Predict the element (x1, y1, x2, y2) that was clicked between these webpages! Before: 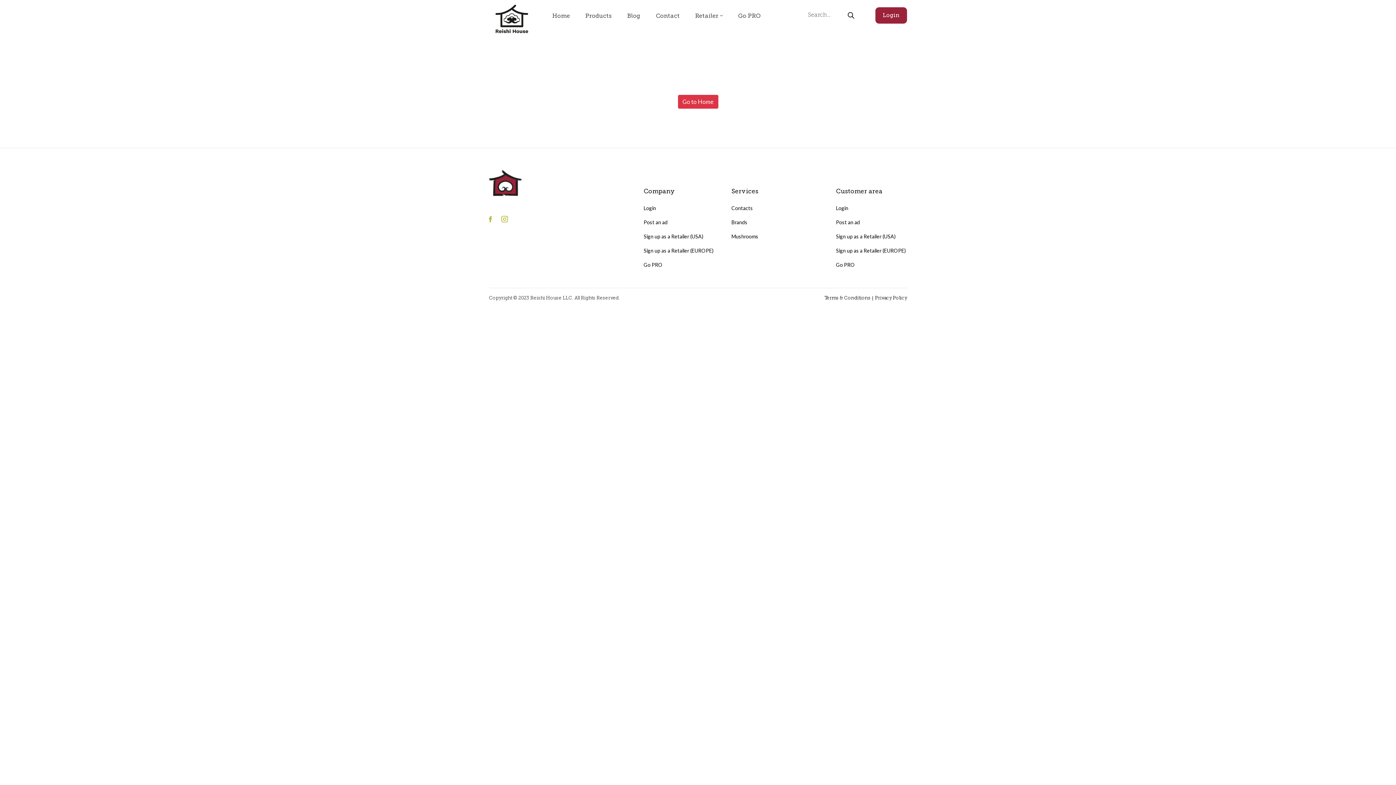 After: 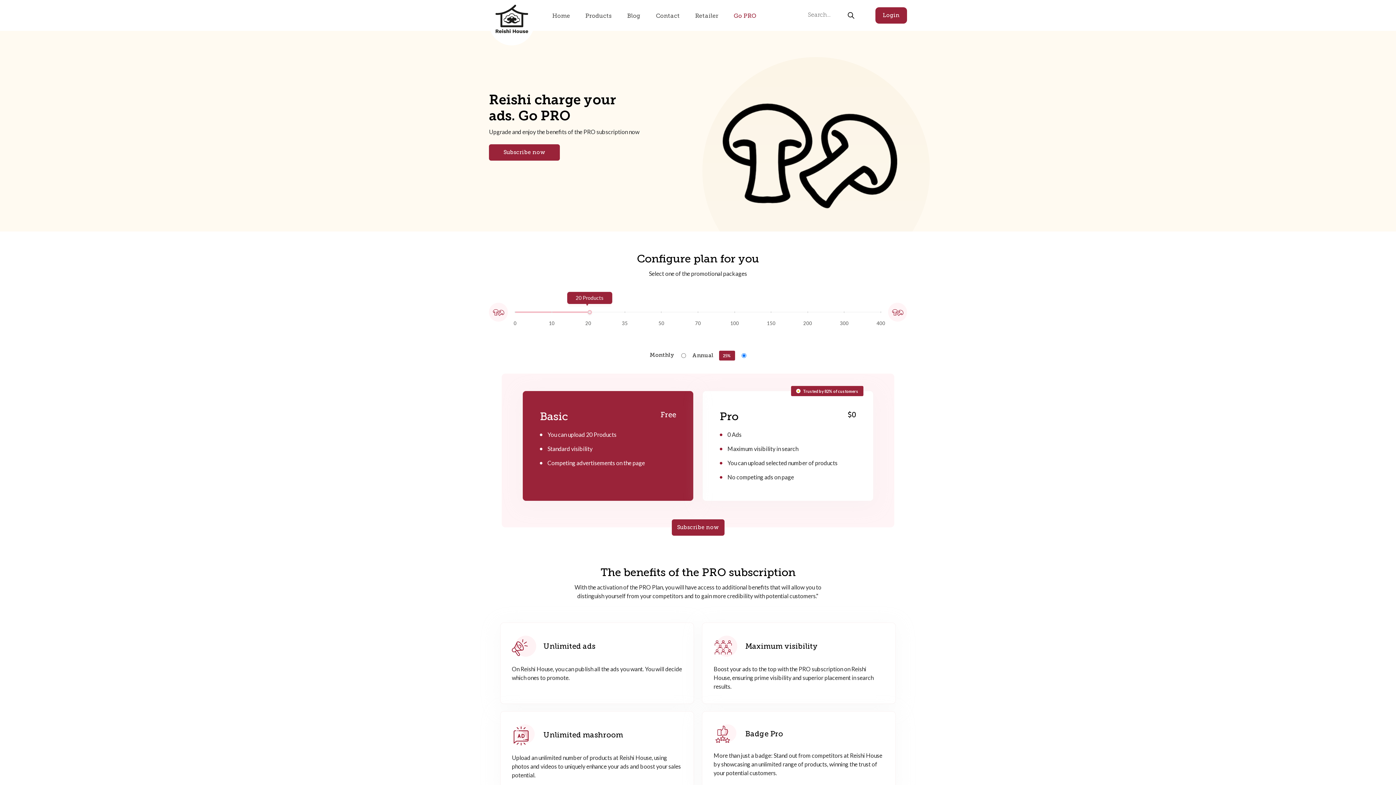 Action: label: Go PRO bbox: (643, 261, 662, 268)